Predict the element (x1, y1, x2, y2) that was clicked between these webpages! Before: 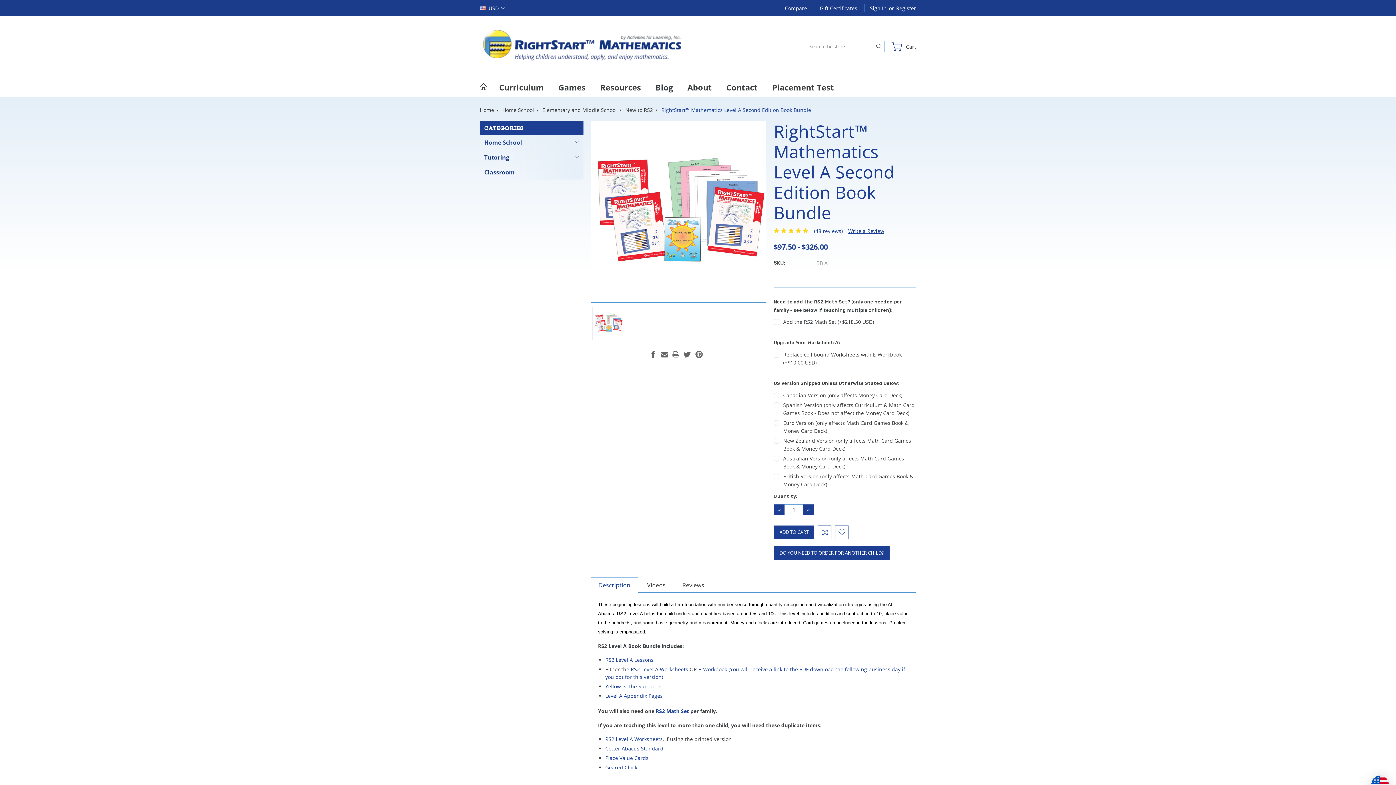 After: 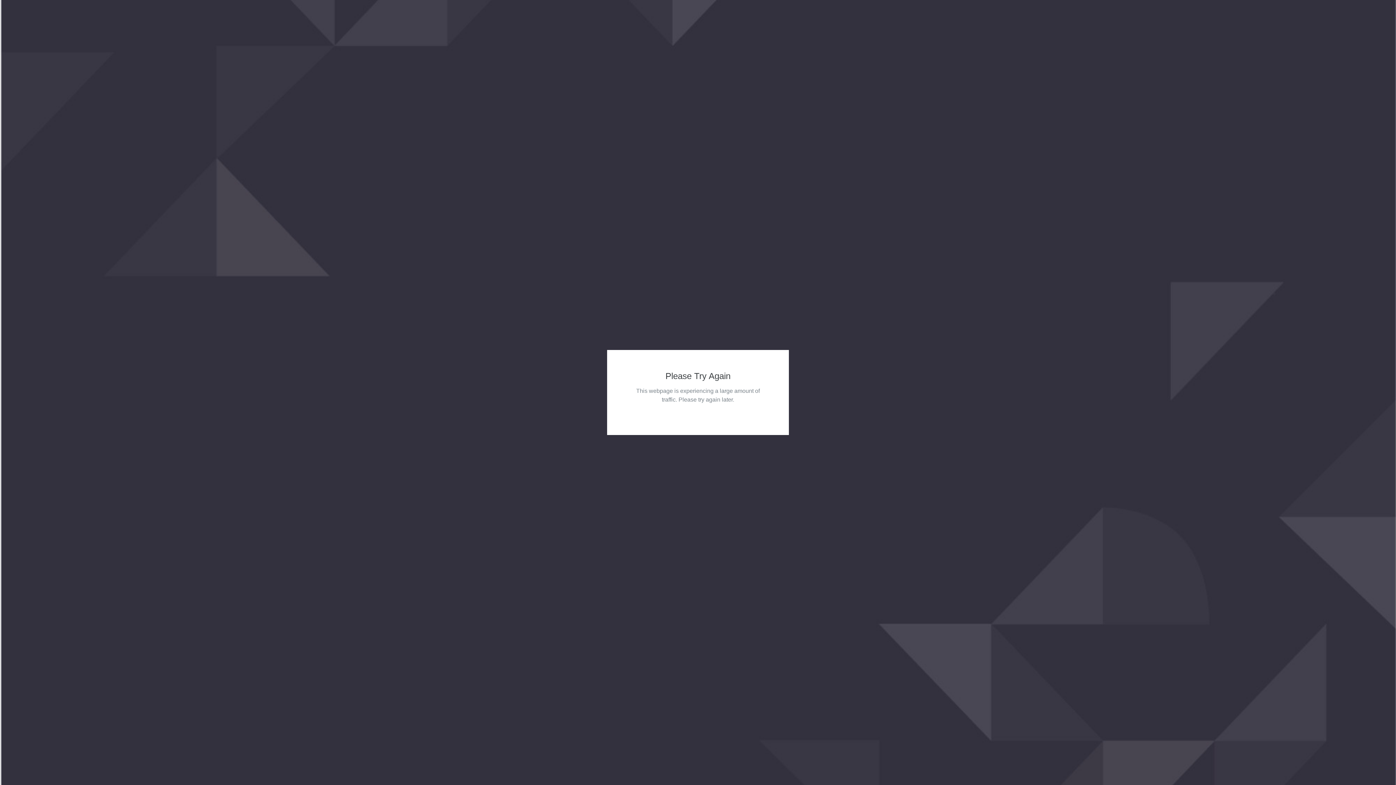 Action: bbox: (656, 708, 689, 715) label: RS2 Math Set